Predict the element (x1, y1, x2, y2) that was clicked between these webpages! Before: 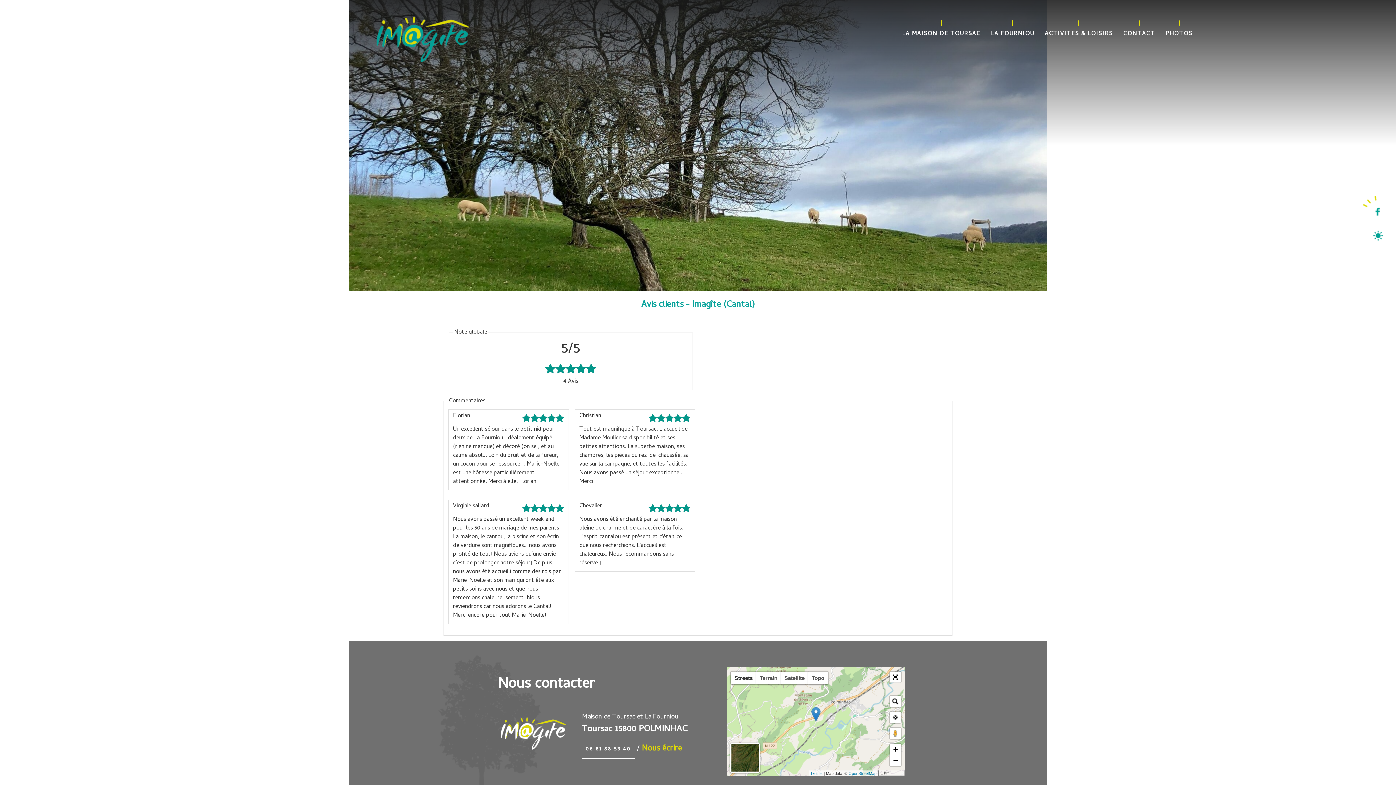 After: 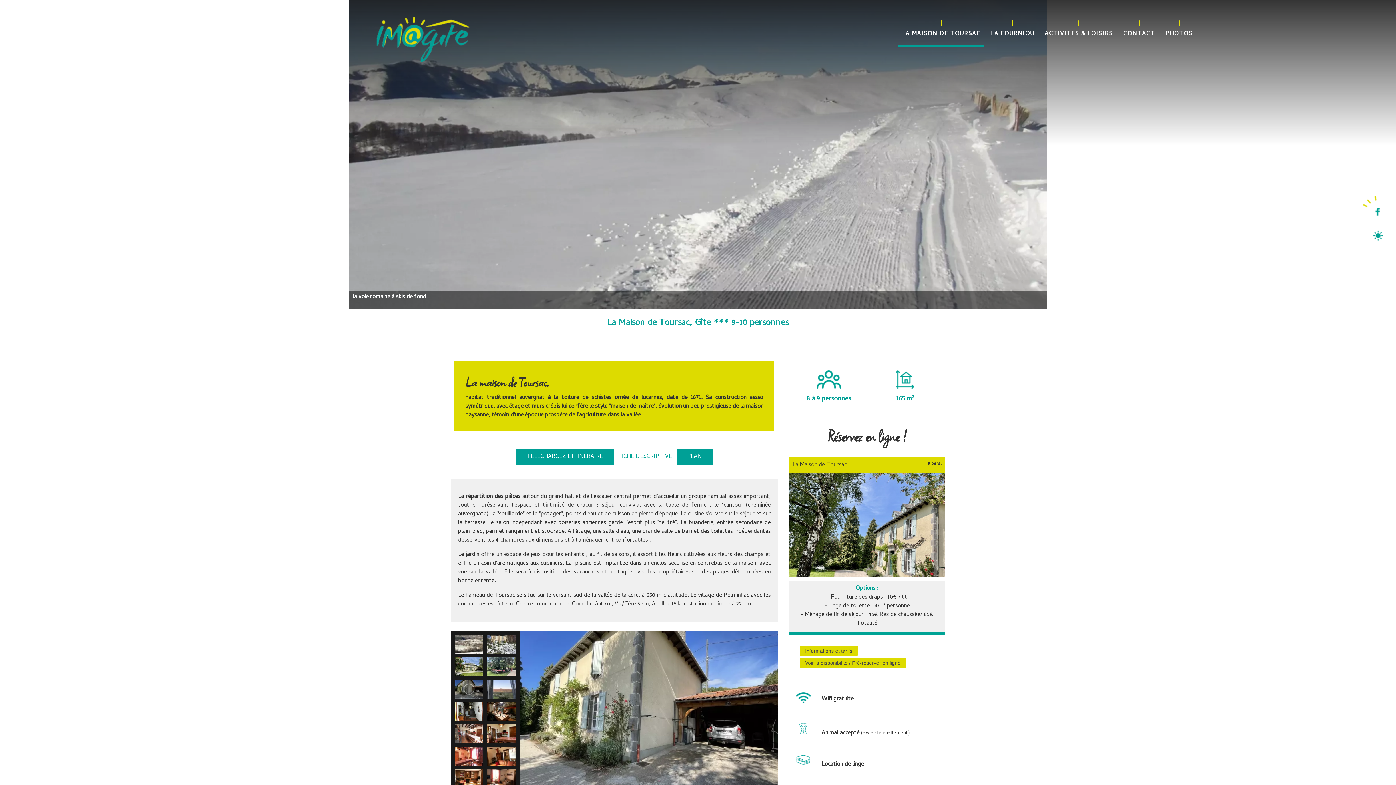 Action: label: LA MAISON DE TOURSAC bbox: (897, 23, 984, 45)